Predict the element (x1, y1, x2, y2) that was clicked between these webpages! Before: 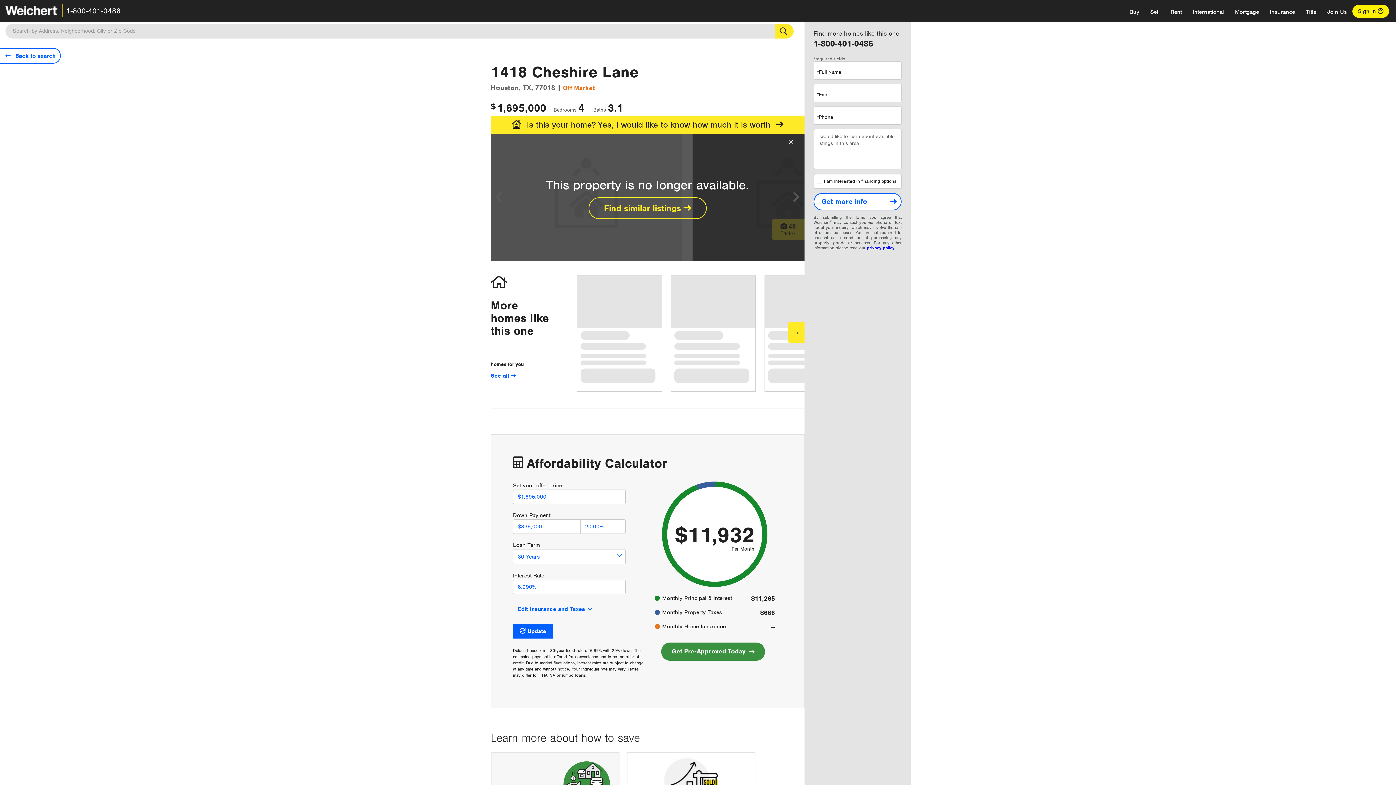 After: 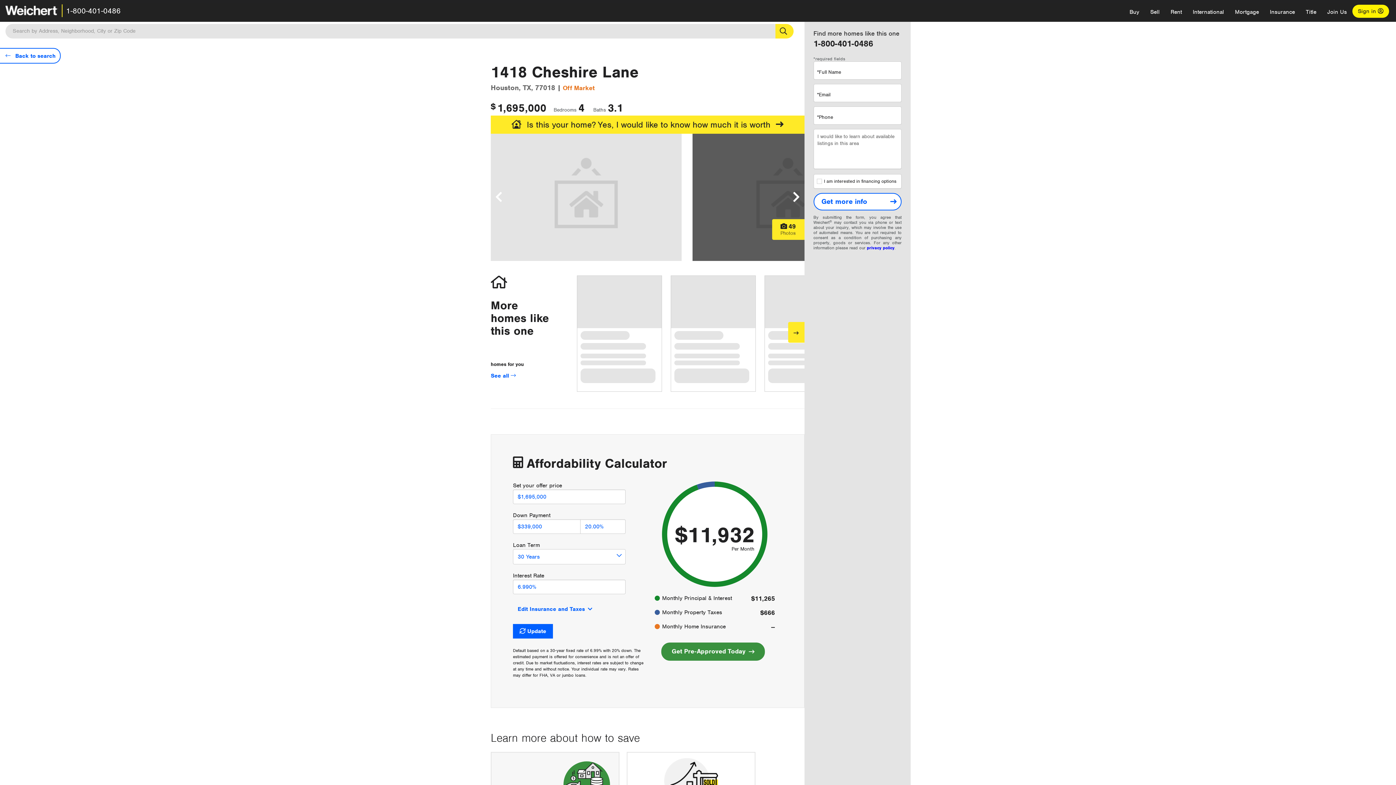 Action: label: Close Overlay bbox: (786, 138, 795, 146)